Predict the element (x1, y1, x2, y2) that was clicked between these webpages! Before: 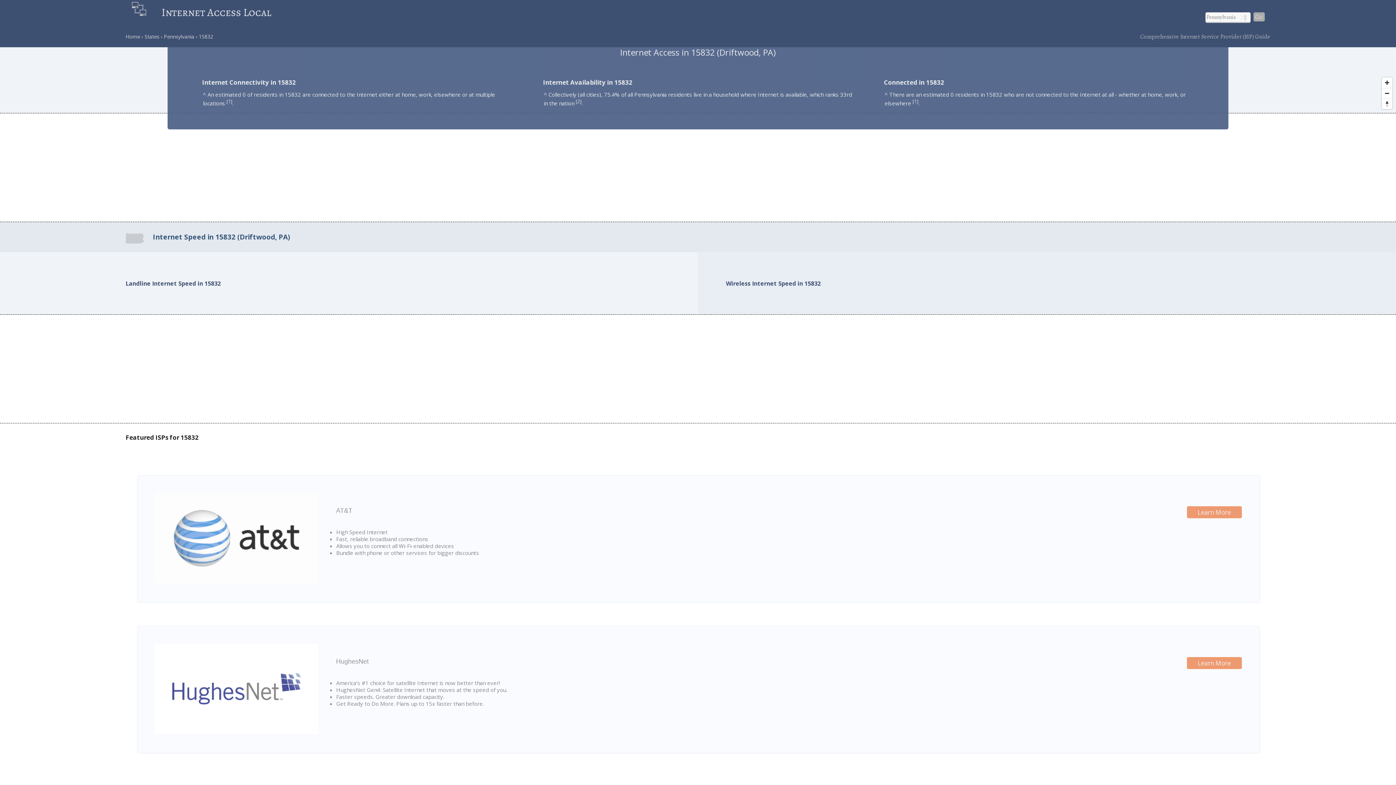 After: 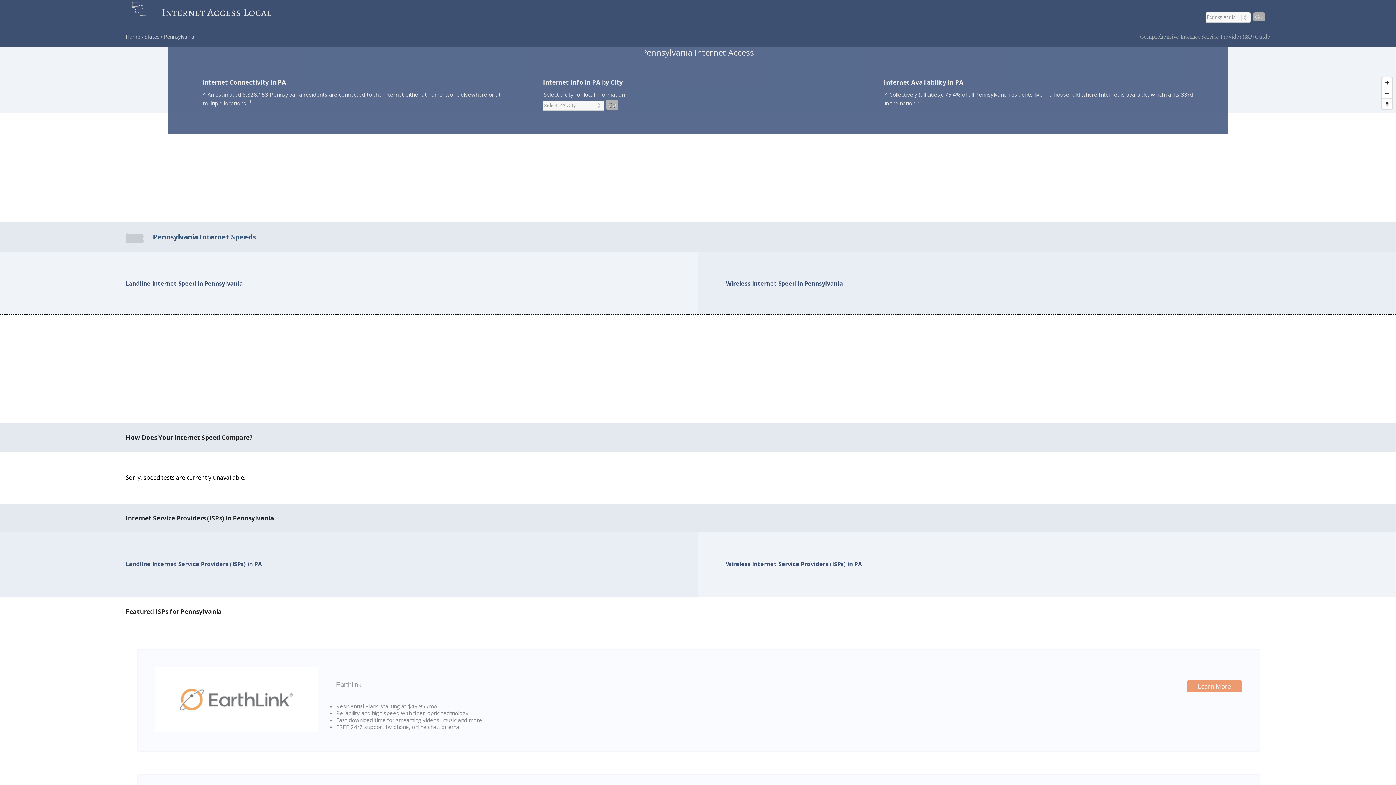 Action: label: Pennsylvania bbox: (163, 33, 194, 40)